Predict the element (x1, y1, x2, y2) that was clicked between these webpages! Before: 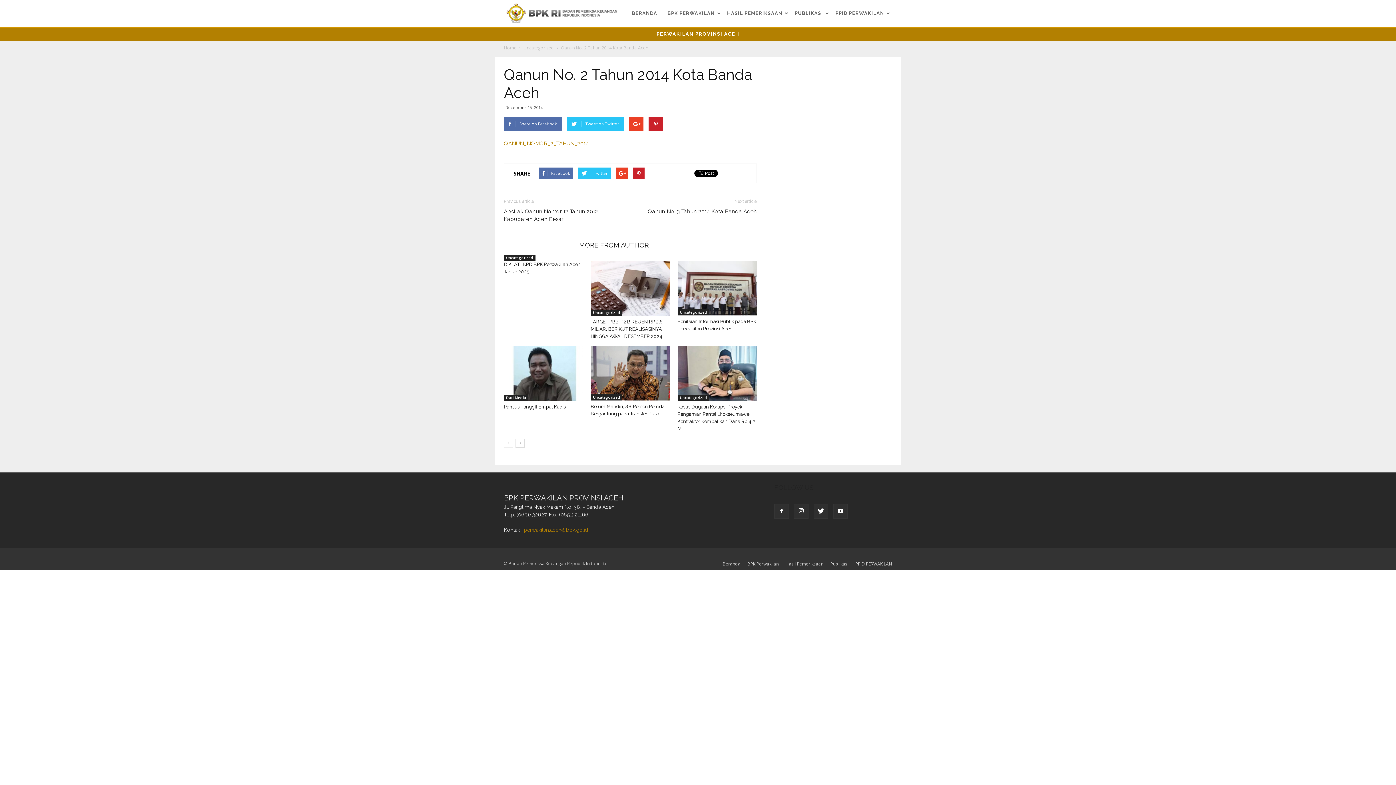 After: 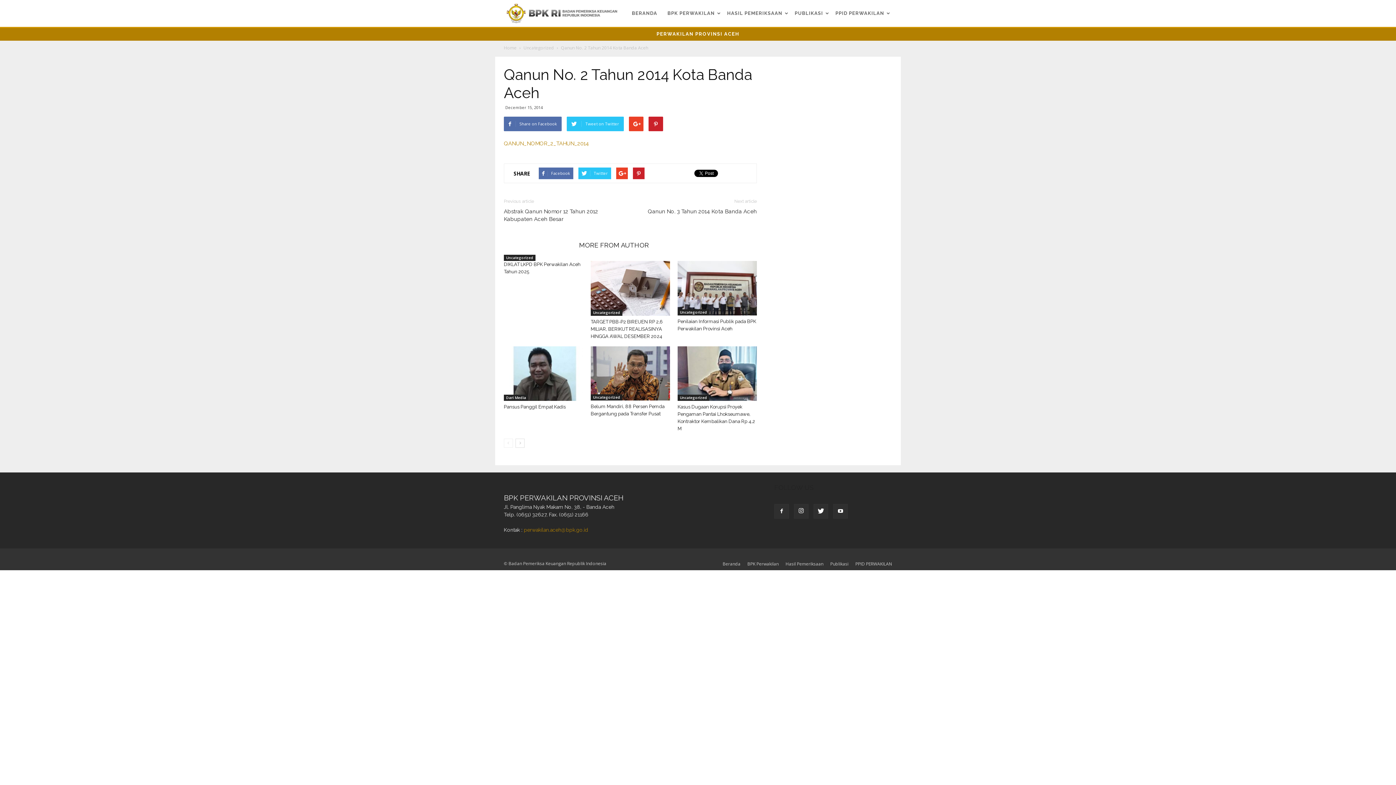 Action: label: perwakilan.aceh@bpk.go.id bbox: (524, 527, 588, 532)